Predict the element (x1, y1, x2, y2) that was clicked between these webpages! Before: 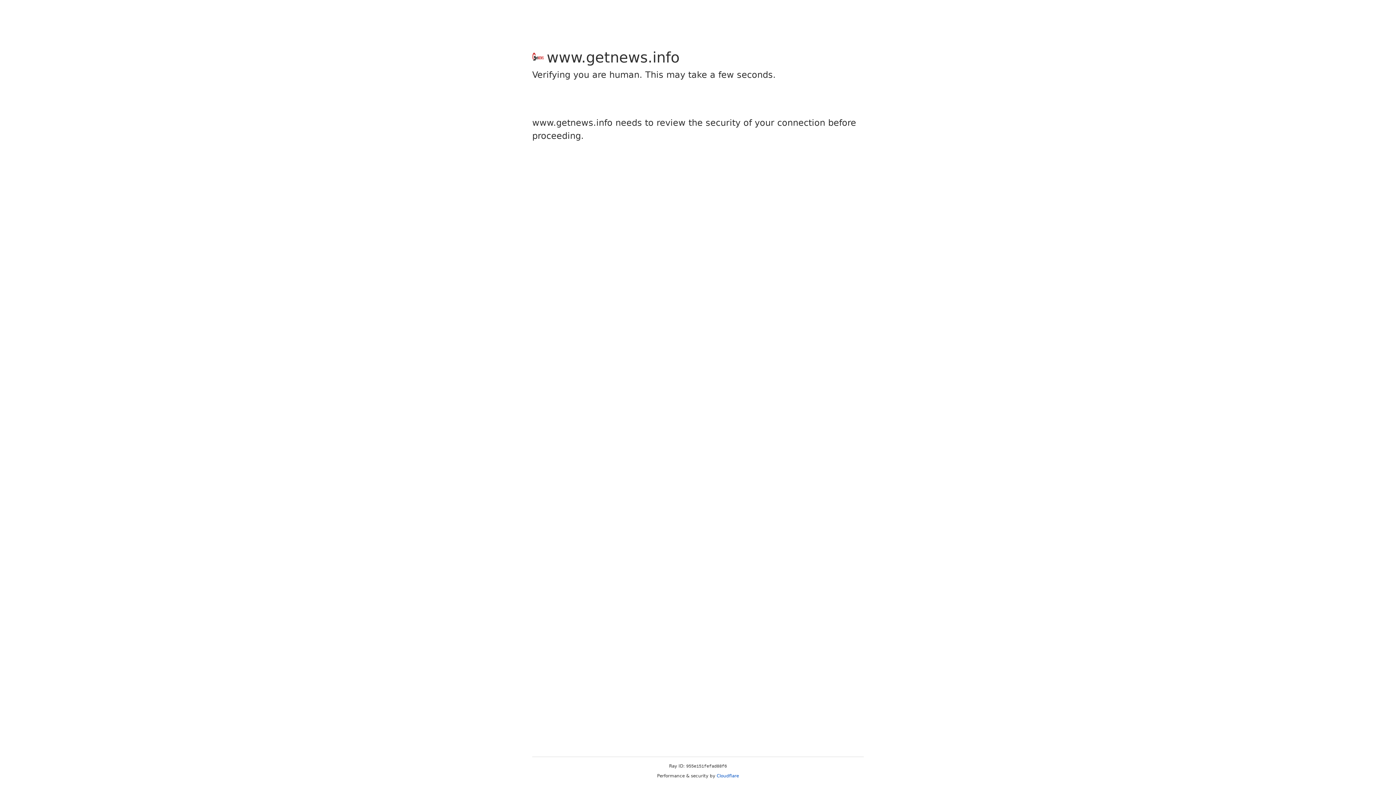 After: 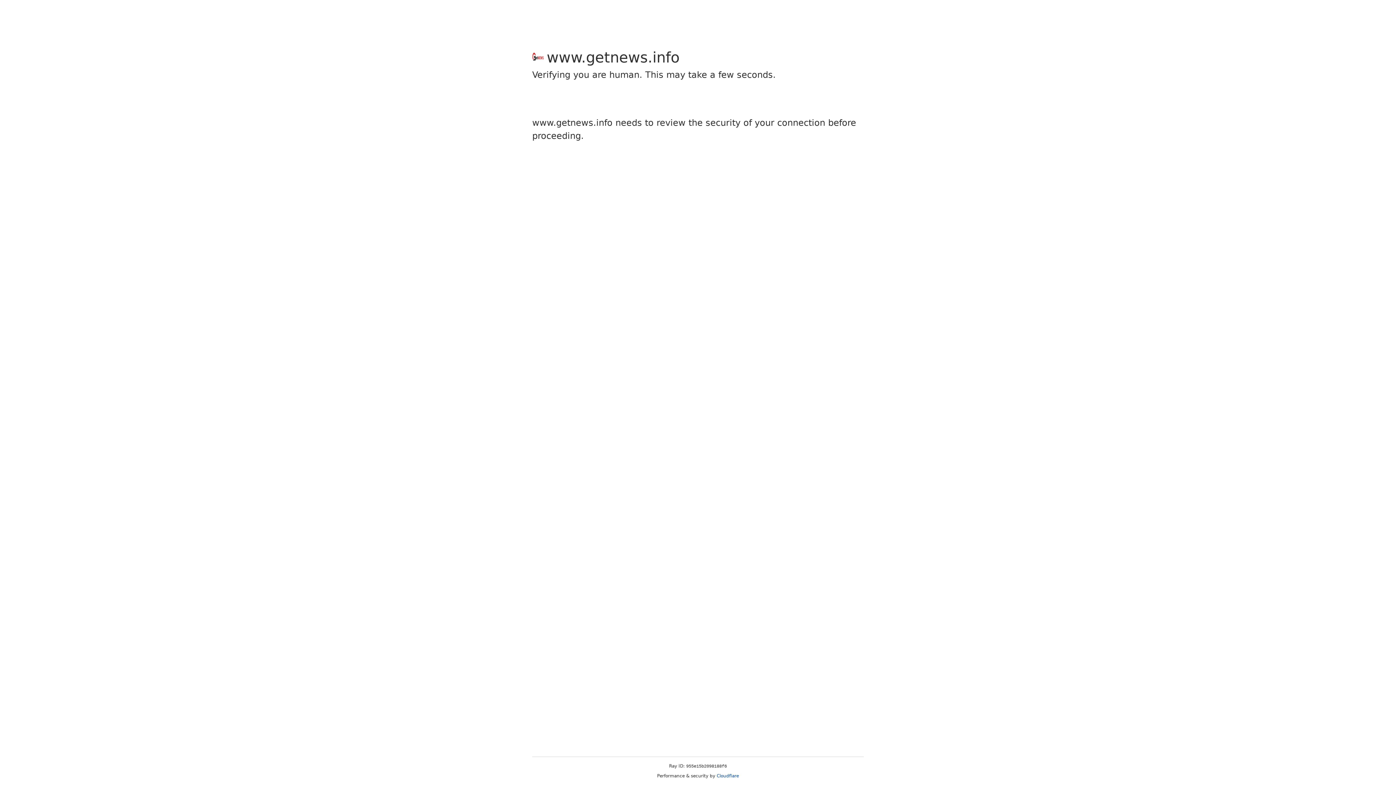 Action: bbox: (716, 773, 739, 778) label: Cloudflare